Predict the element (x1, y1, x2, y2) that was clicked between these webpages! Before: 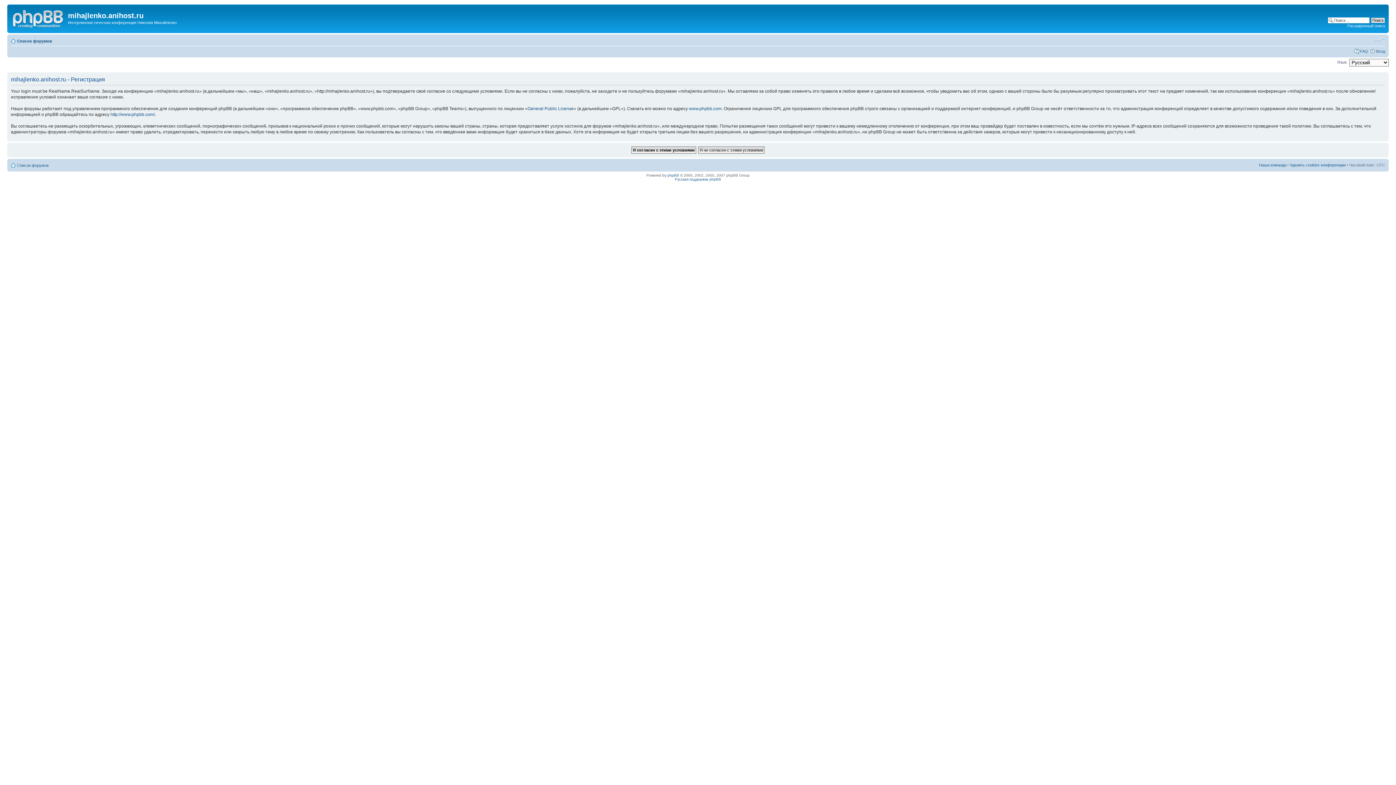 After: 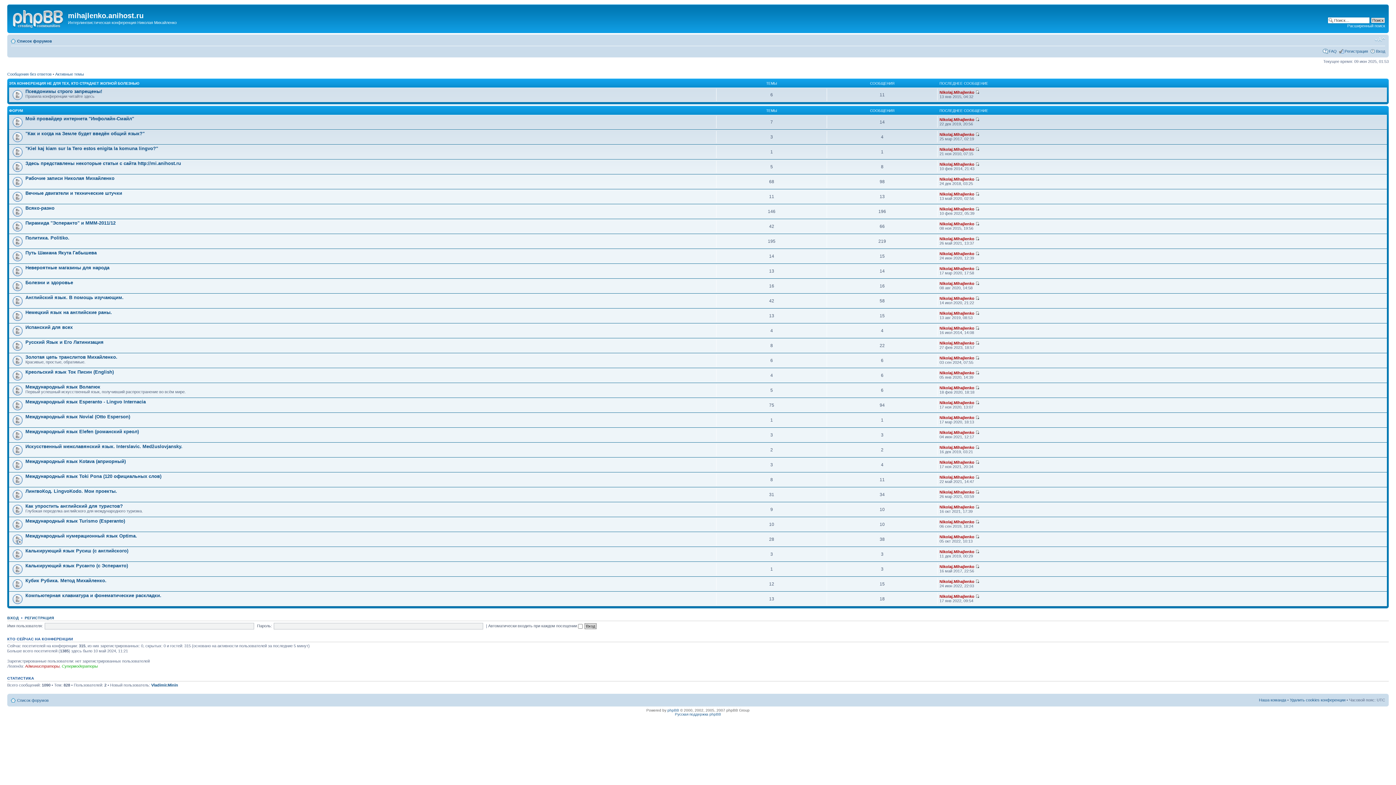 Action: bbox: (9, 6, 68, 29)